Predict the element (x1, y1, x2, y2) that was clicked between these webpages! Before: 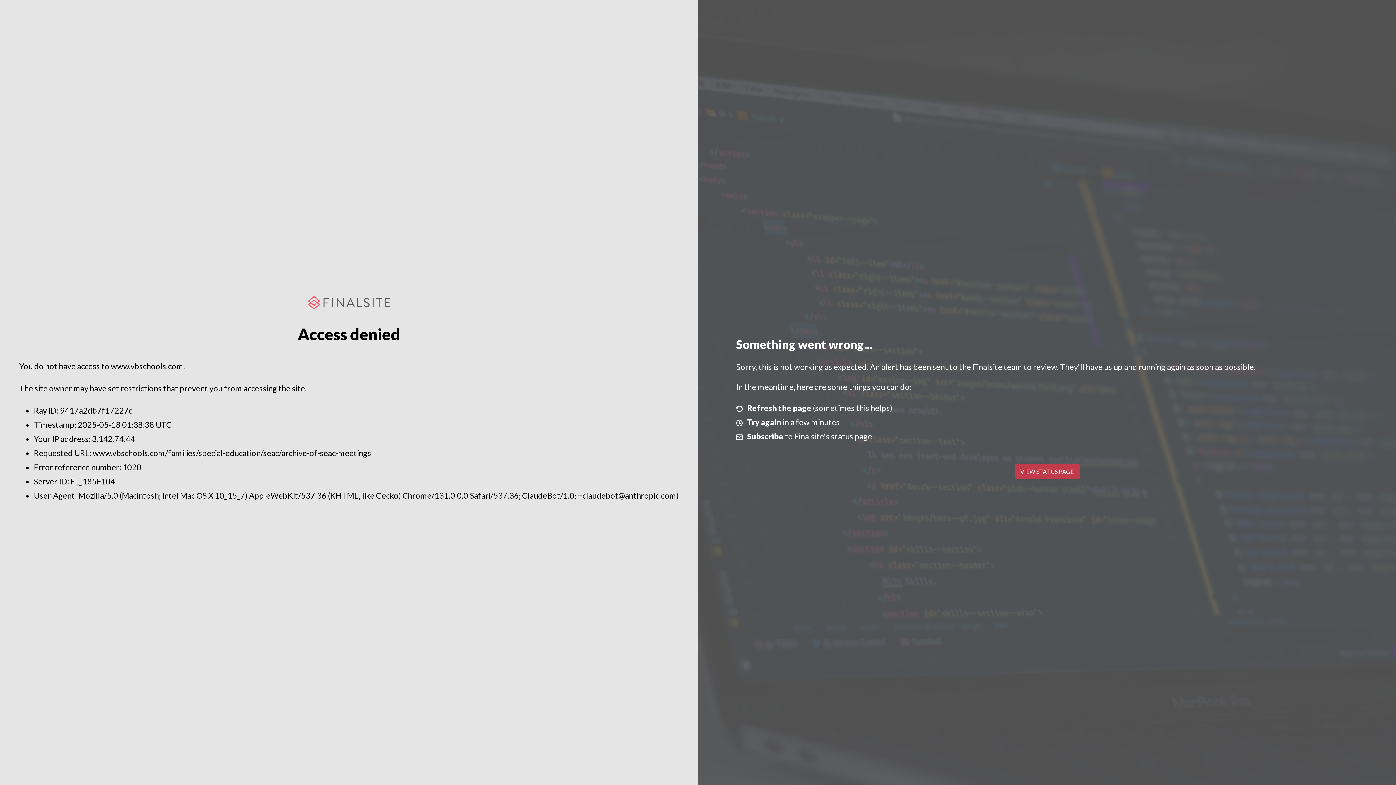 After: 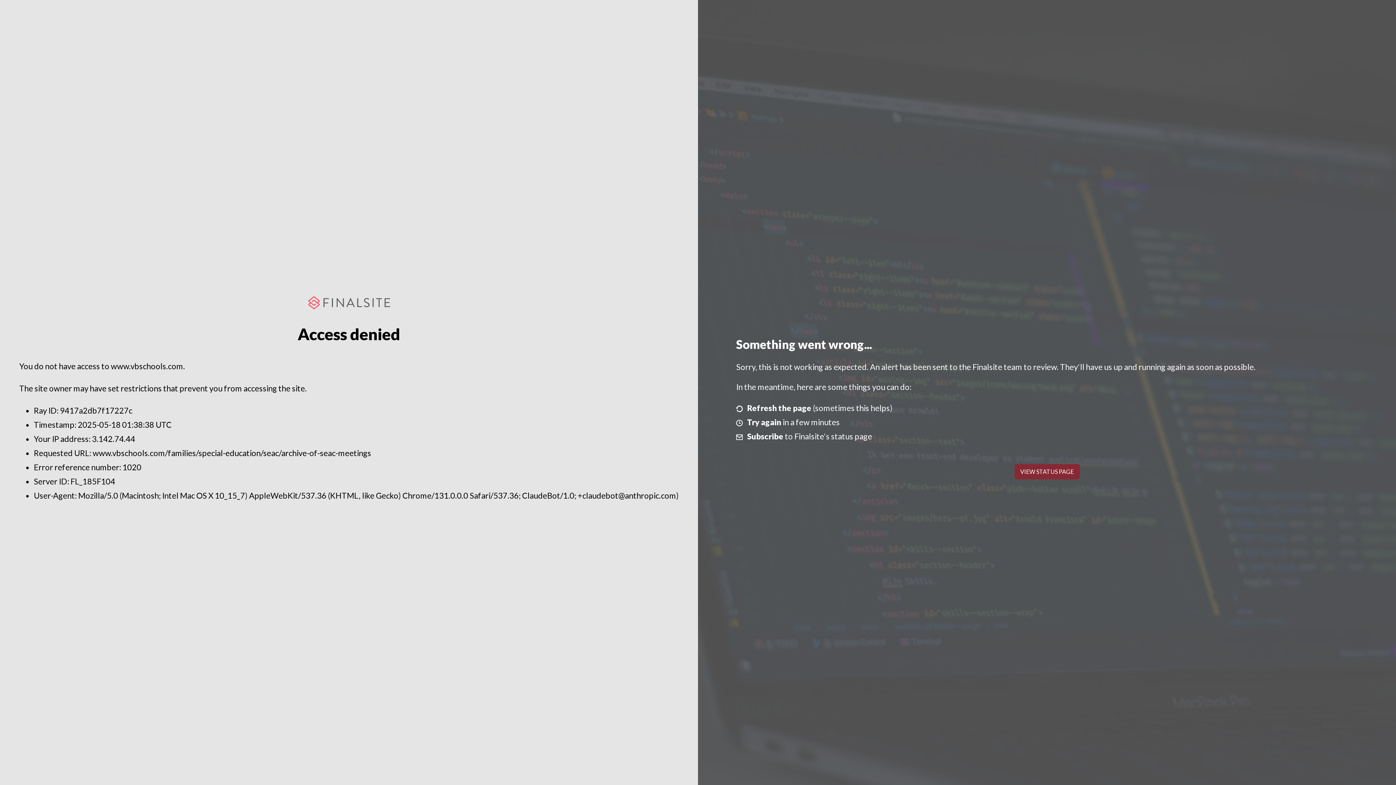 Action: label: VIEW STATUS PAGE bbox: (1014, 464, 1079, 479)